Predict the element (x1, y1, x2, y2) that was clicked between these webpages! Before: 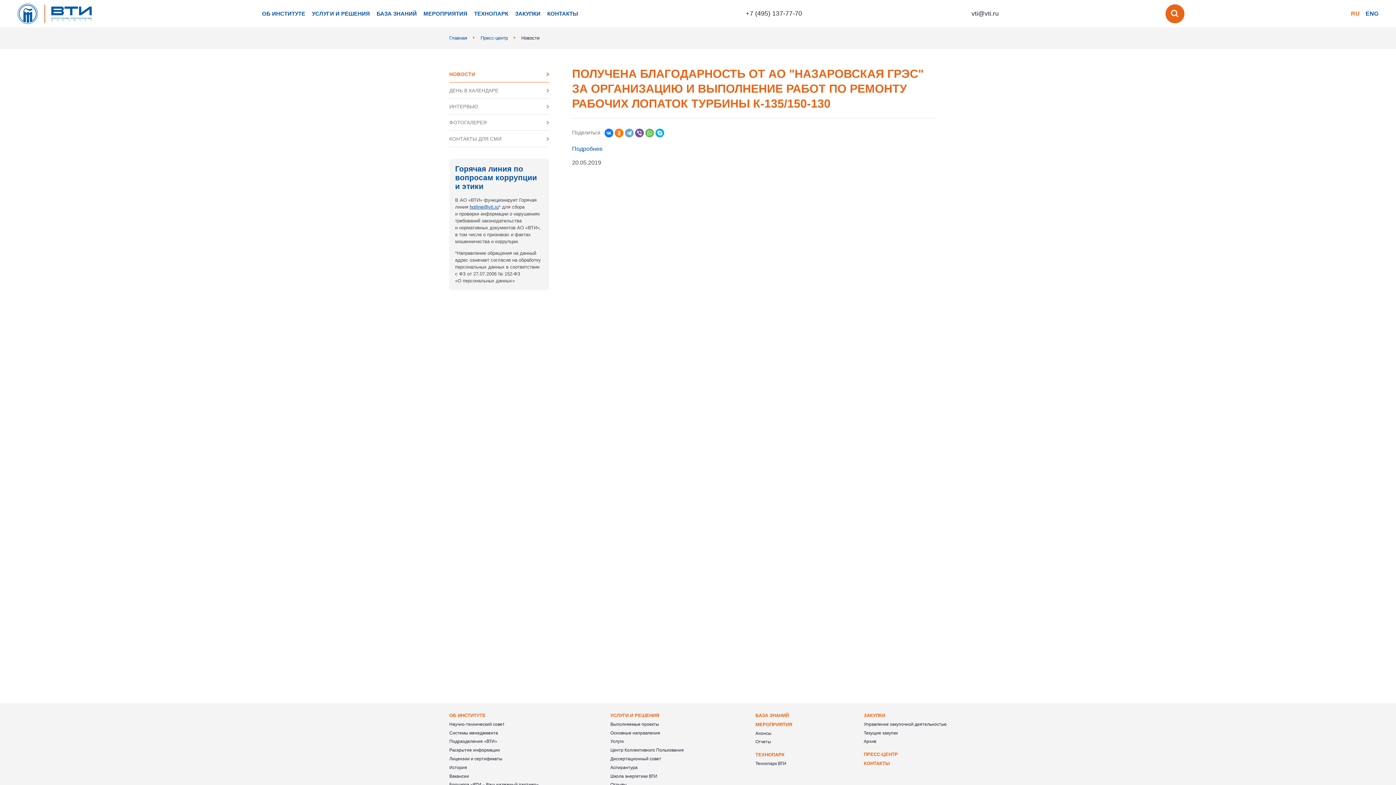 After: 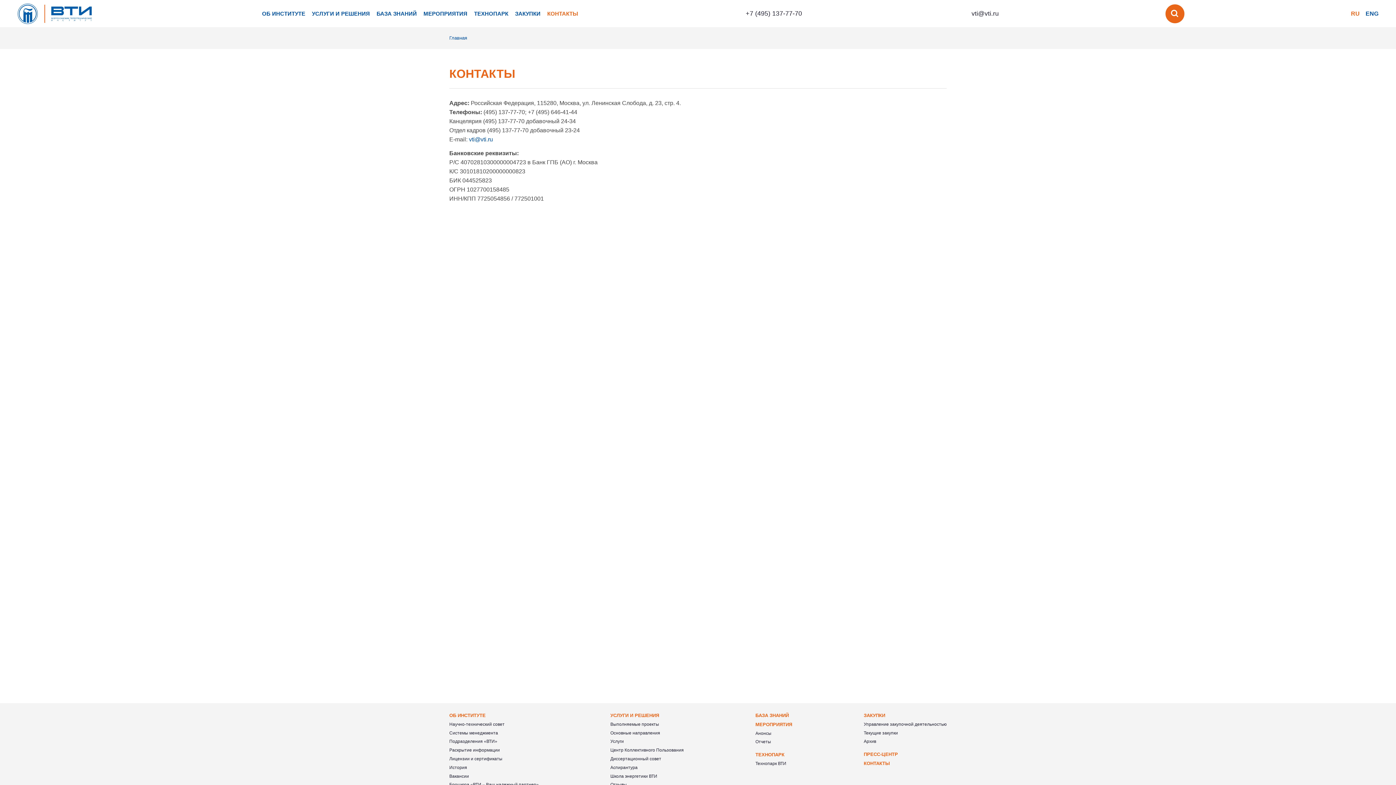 Action: bbox: (544, 4, 581, 22) label: КОНТАКТЫ